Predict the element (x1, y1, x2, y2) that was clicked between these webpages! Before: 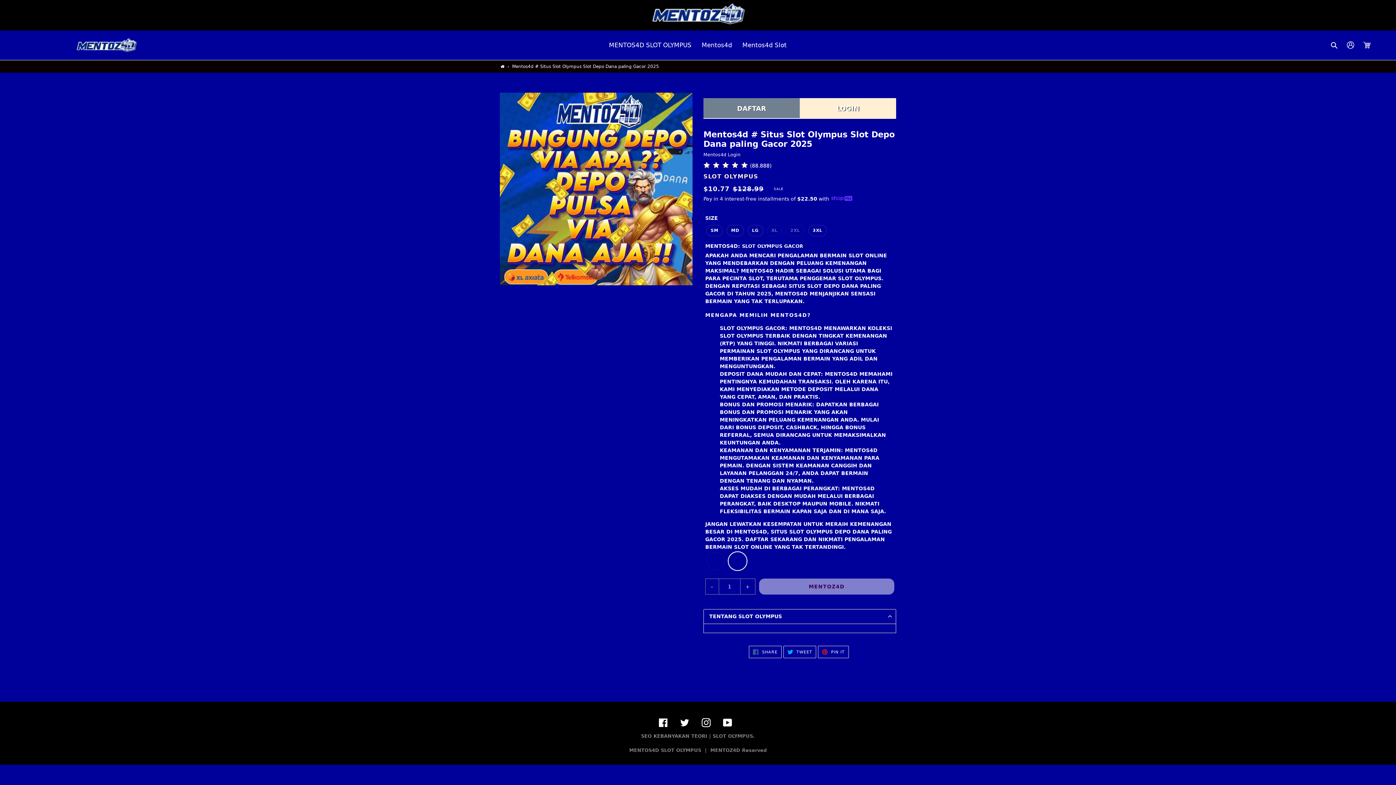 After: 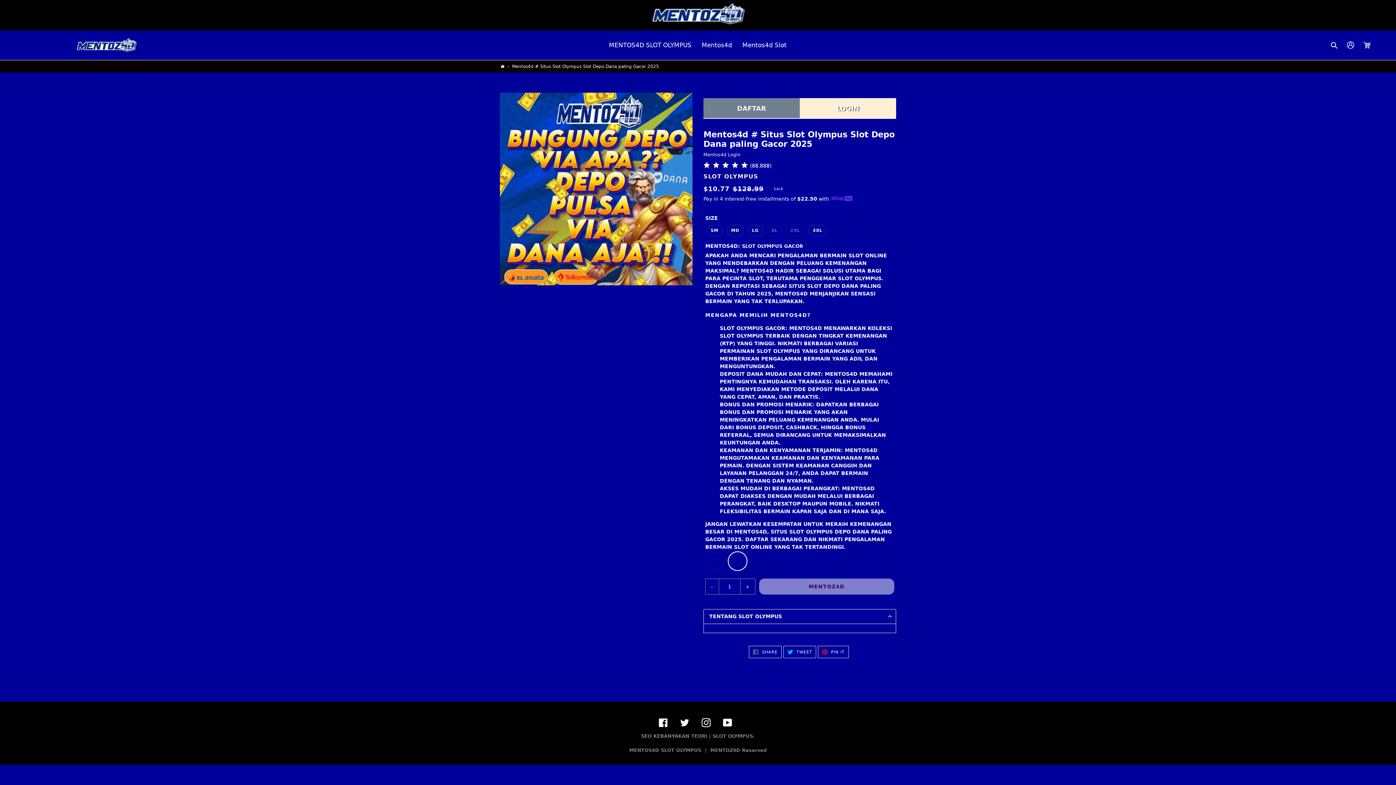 Action: label: MENTOS4D SLOT OLYMPUS  |  bbox: (629, 747, 708, 753)